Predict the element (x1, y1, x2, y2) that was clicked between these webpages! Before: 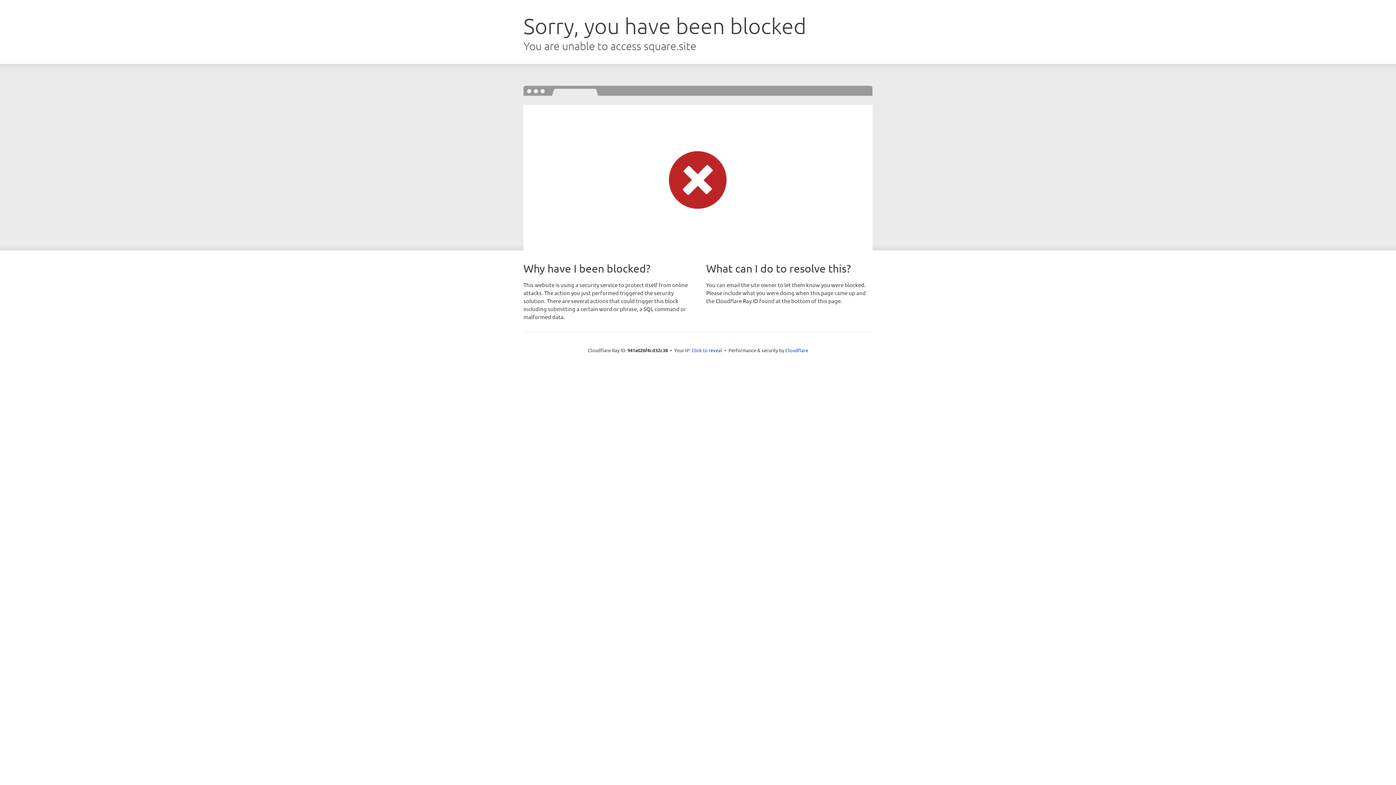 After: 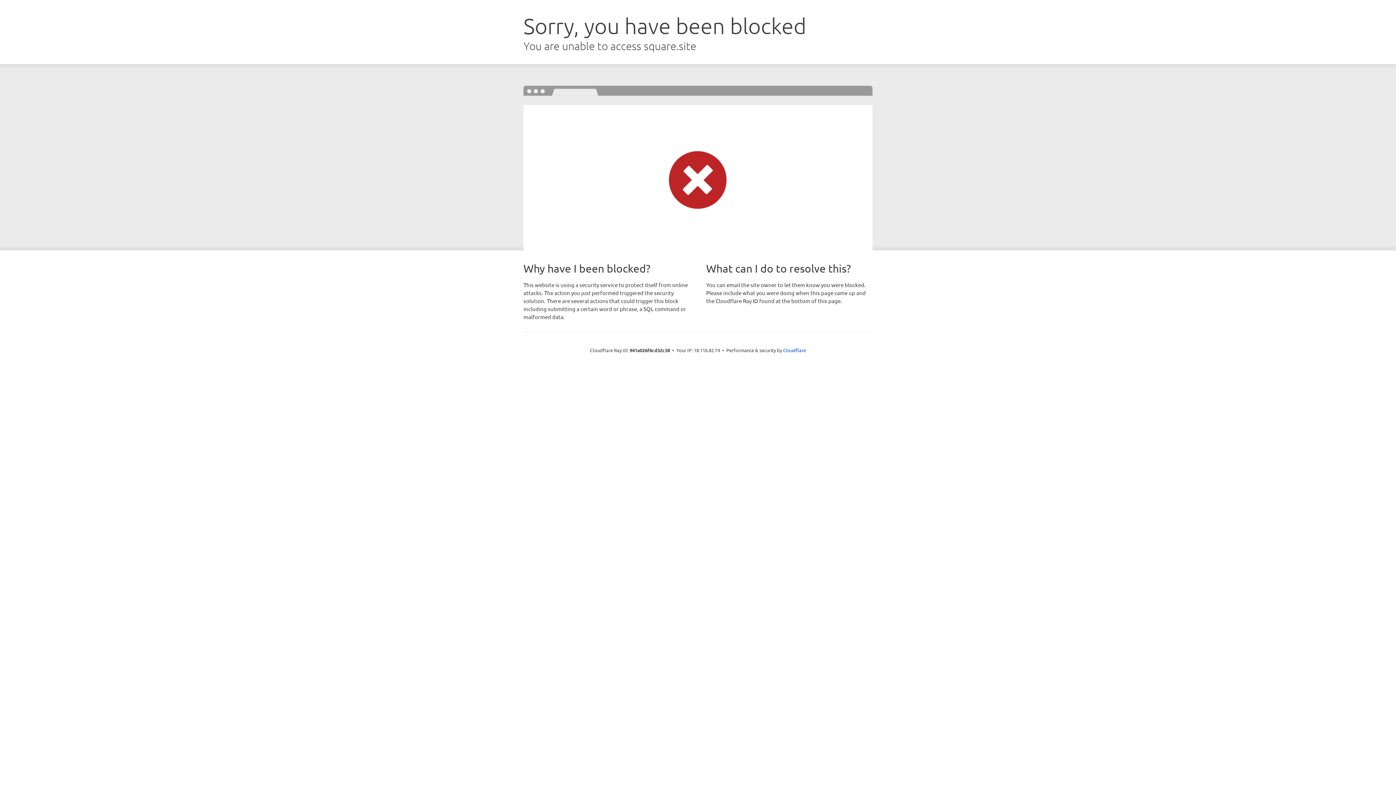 Action: bbox: (691, 346, 722, 353) label: Click to reveal